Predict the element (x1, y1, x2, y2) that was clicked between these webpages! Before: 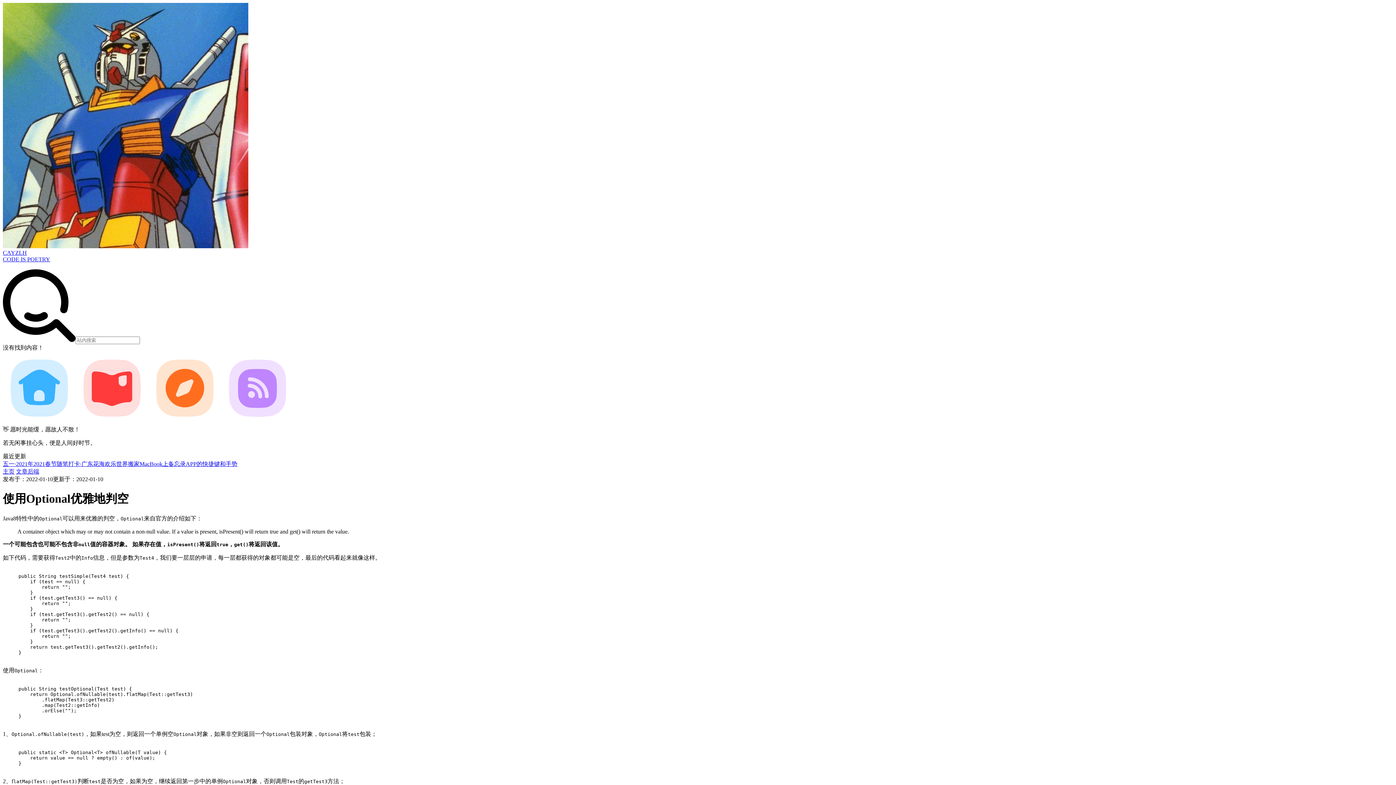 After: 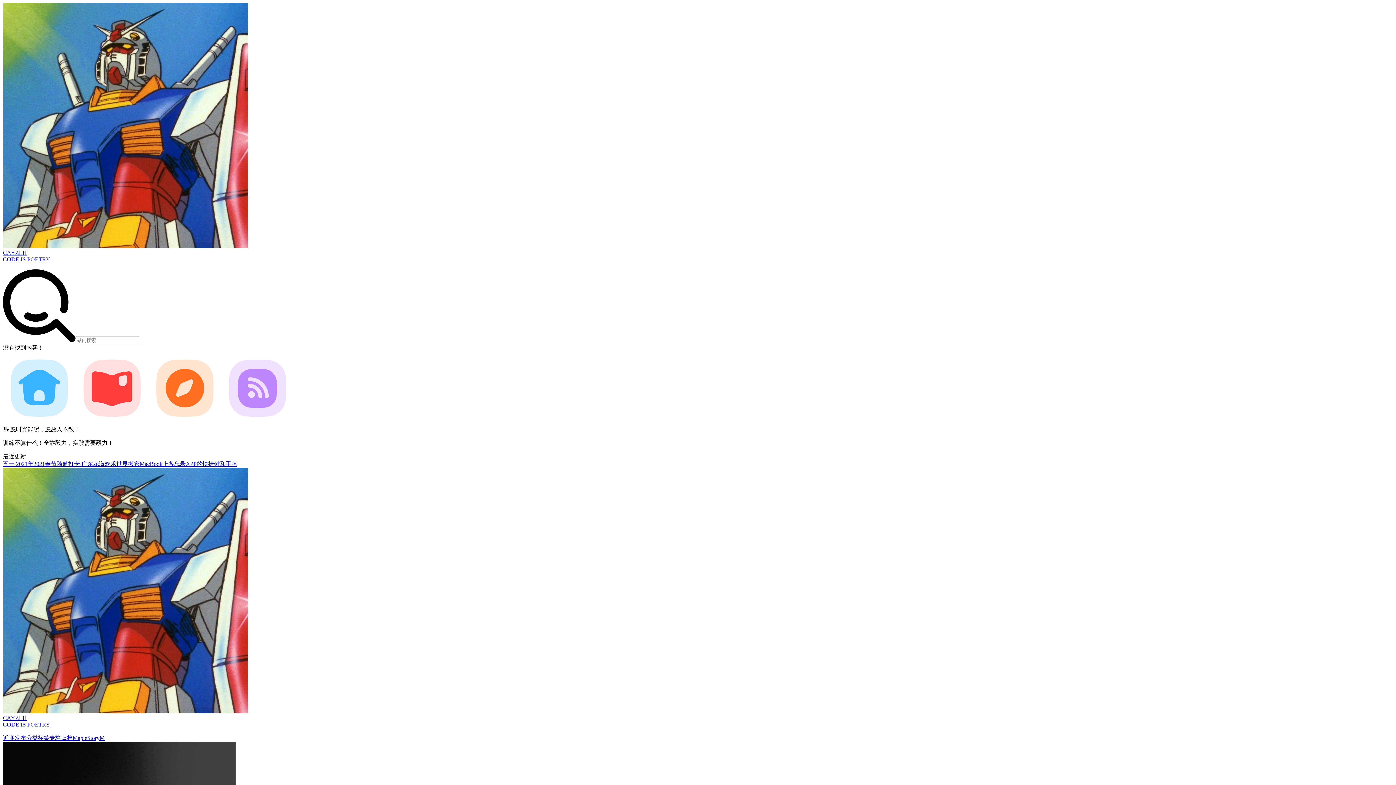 Action: bbox: (2, 419, 75, 425)